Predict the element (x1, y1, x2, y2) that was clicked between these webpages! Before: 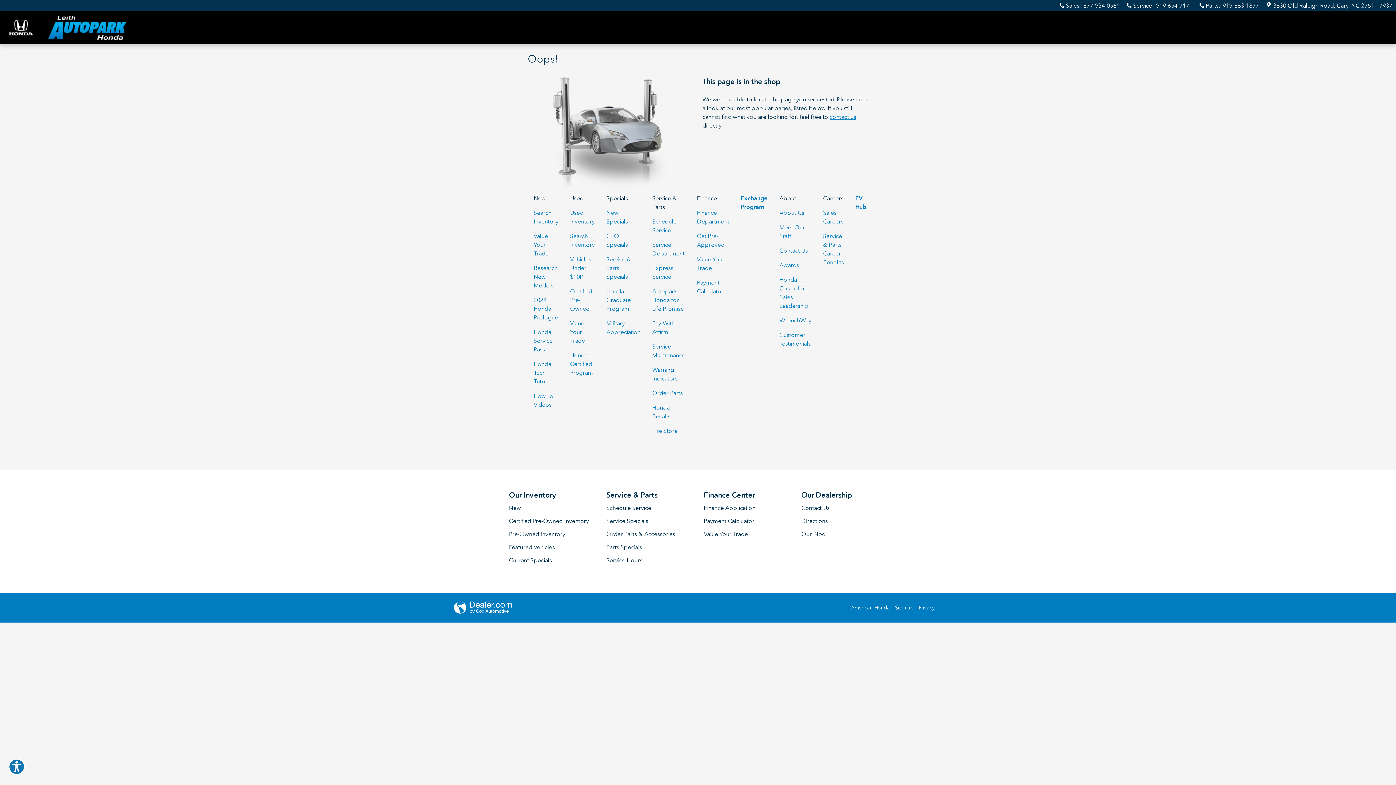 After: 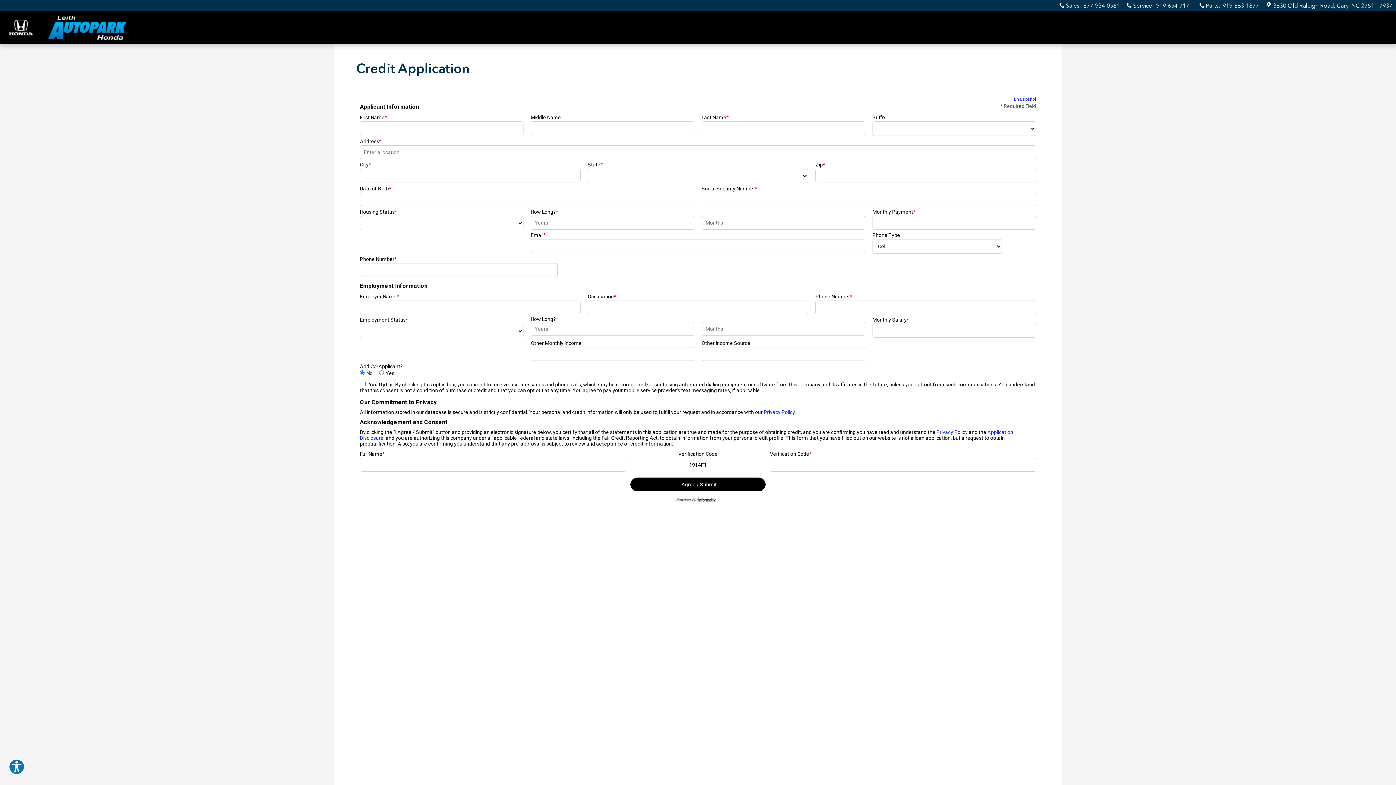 Action: label: Finance Application bbox: (704, 501, 789, 514)